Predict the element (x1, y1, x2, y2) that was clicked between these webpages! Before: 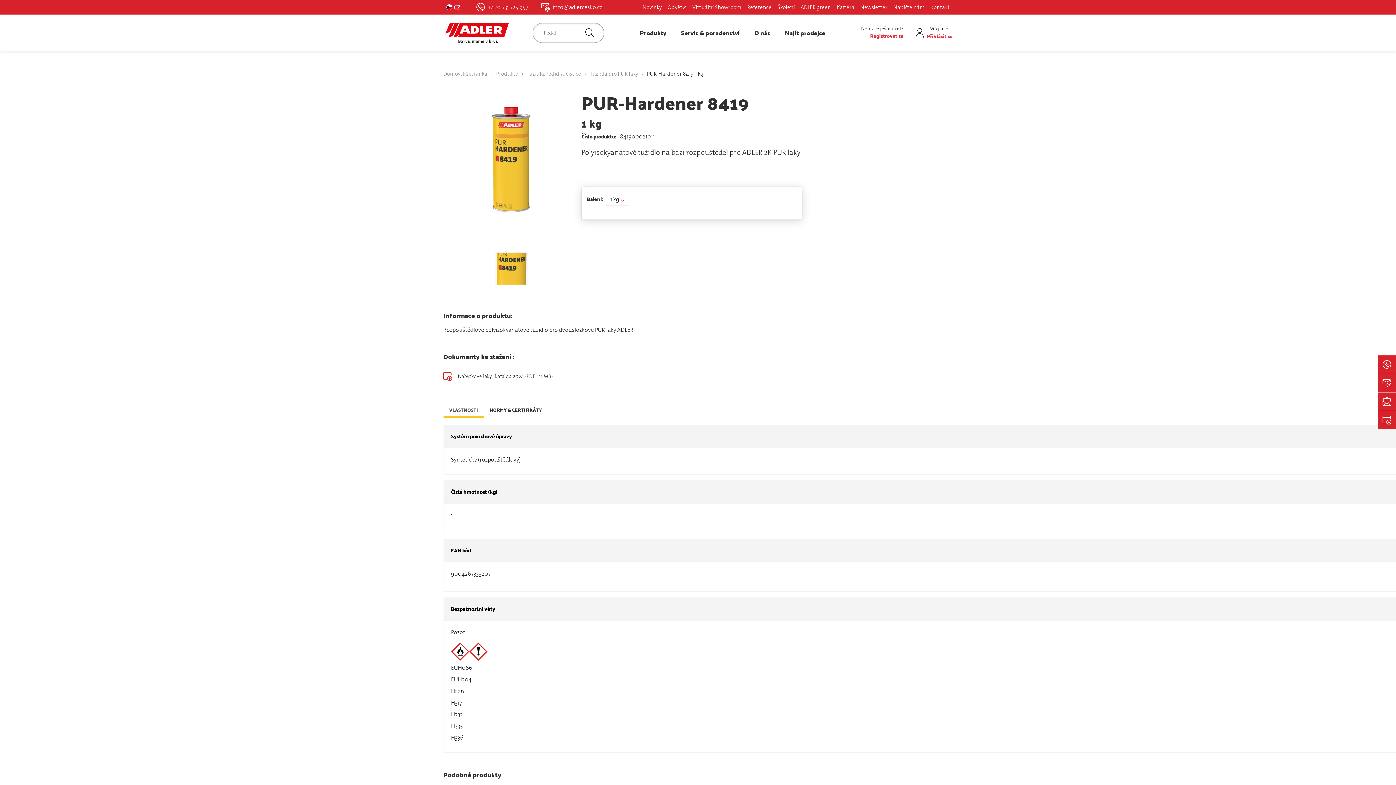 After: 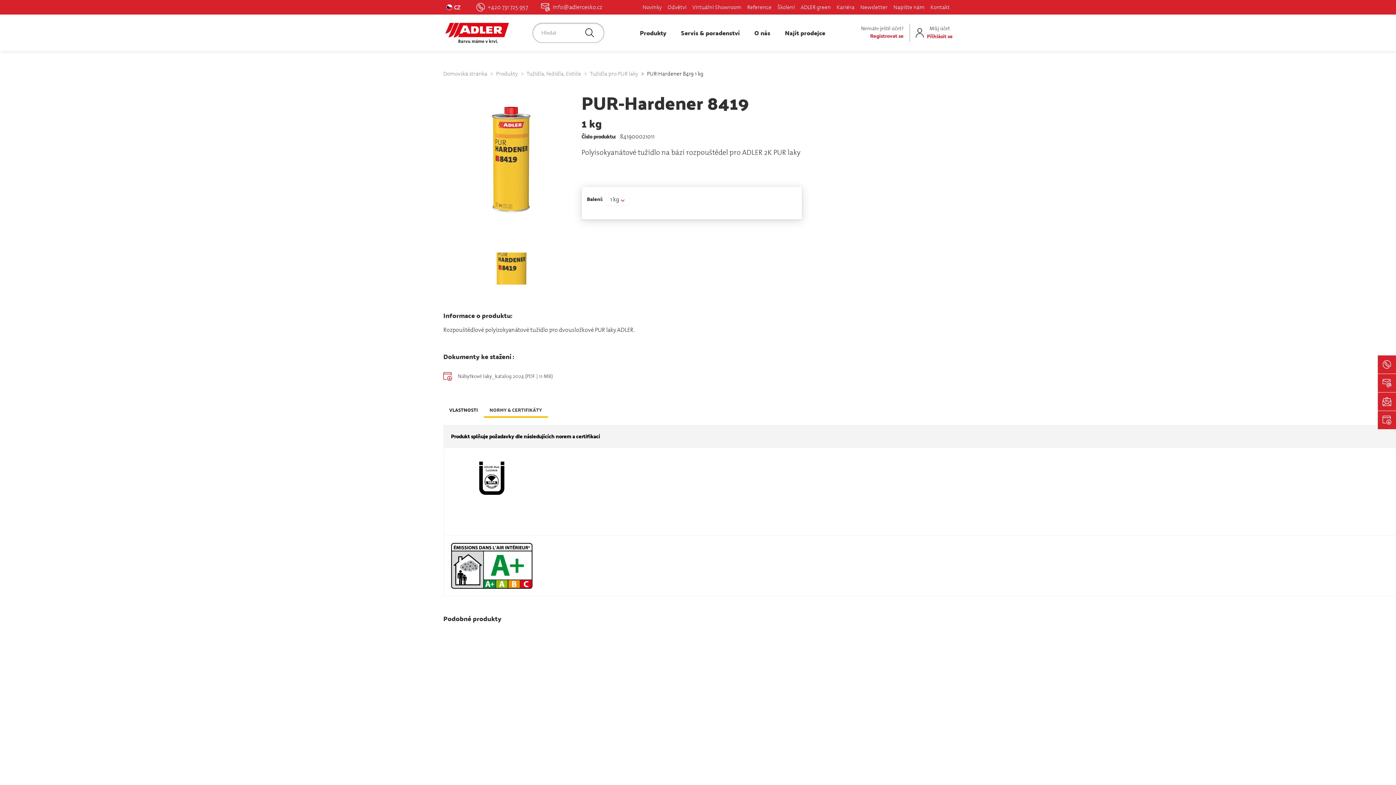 Action: label: NORMY & CERTIFIKÁTY bbox: (483, 403, 547, 416)